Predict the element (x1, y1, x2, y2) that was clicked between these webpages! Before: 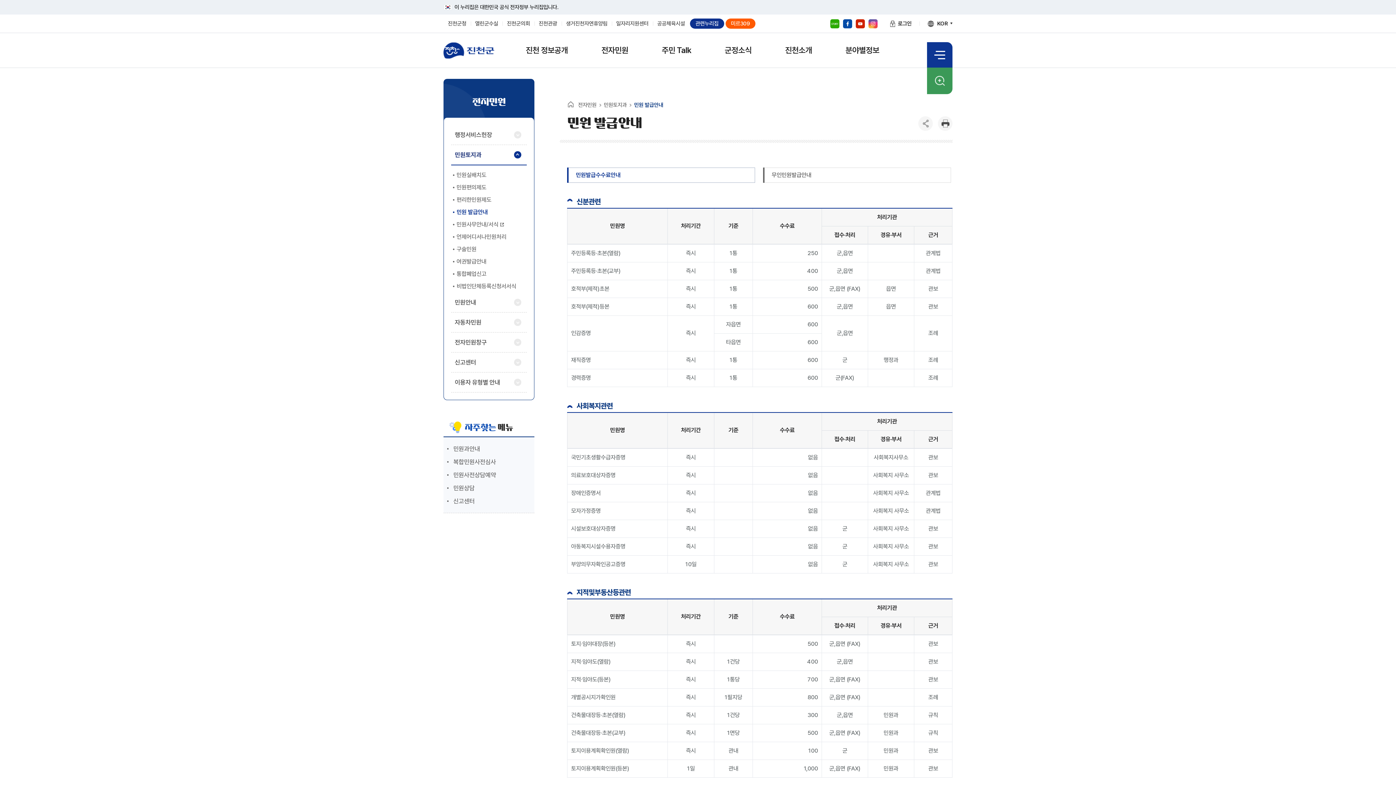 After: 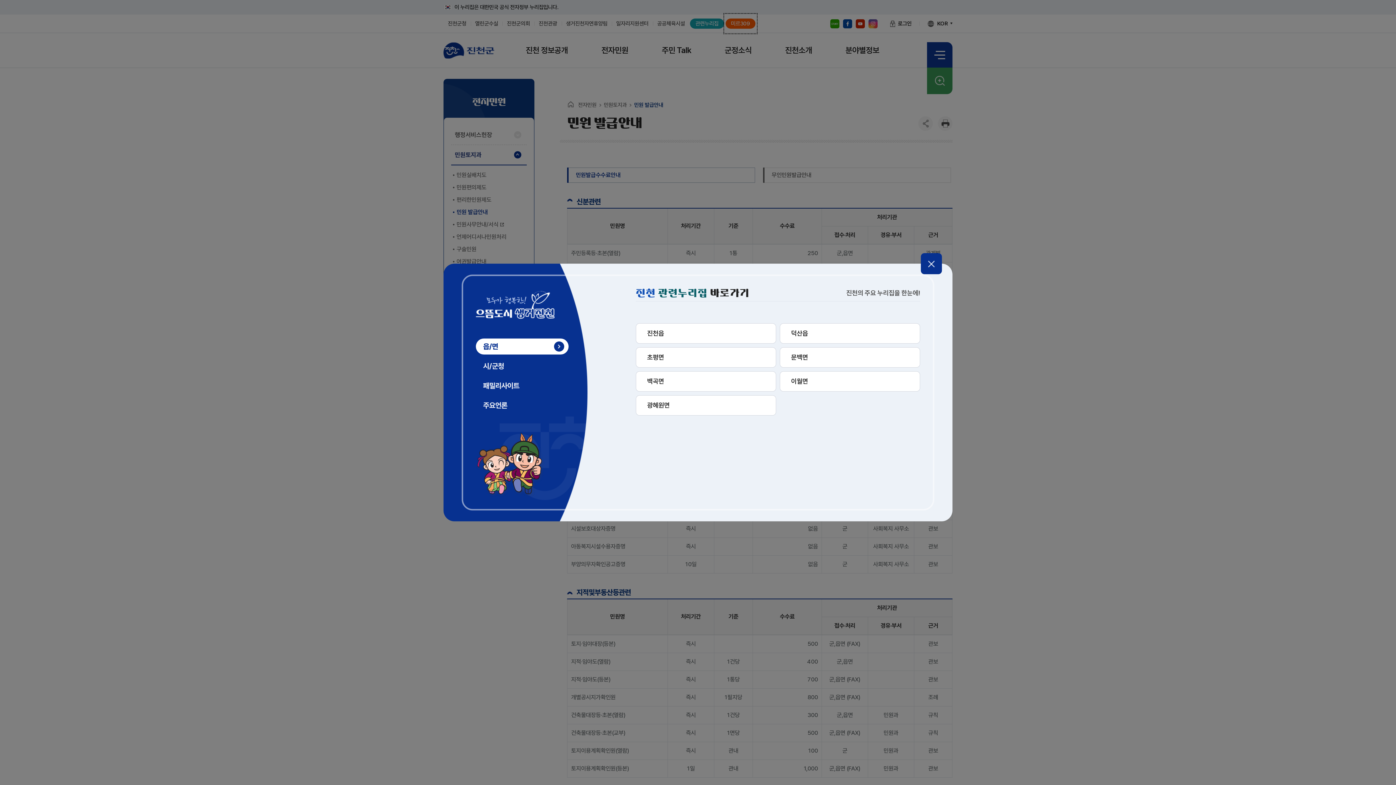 Action: label: 미르309 bbox: (724, 14, 756, 32)